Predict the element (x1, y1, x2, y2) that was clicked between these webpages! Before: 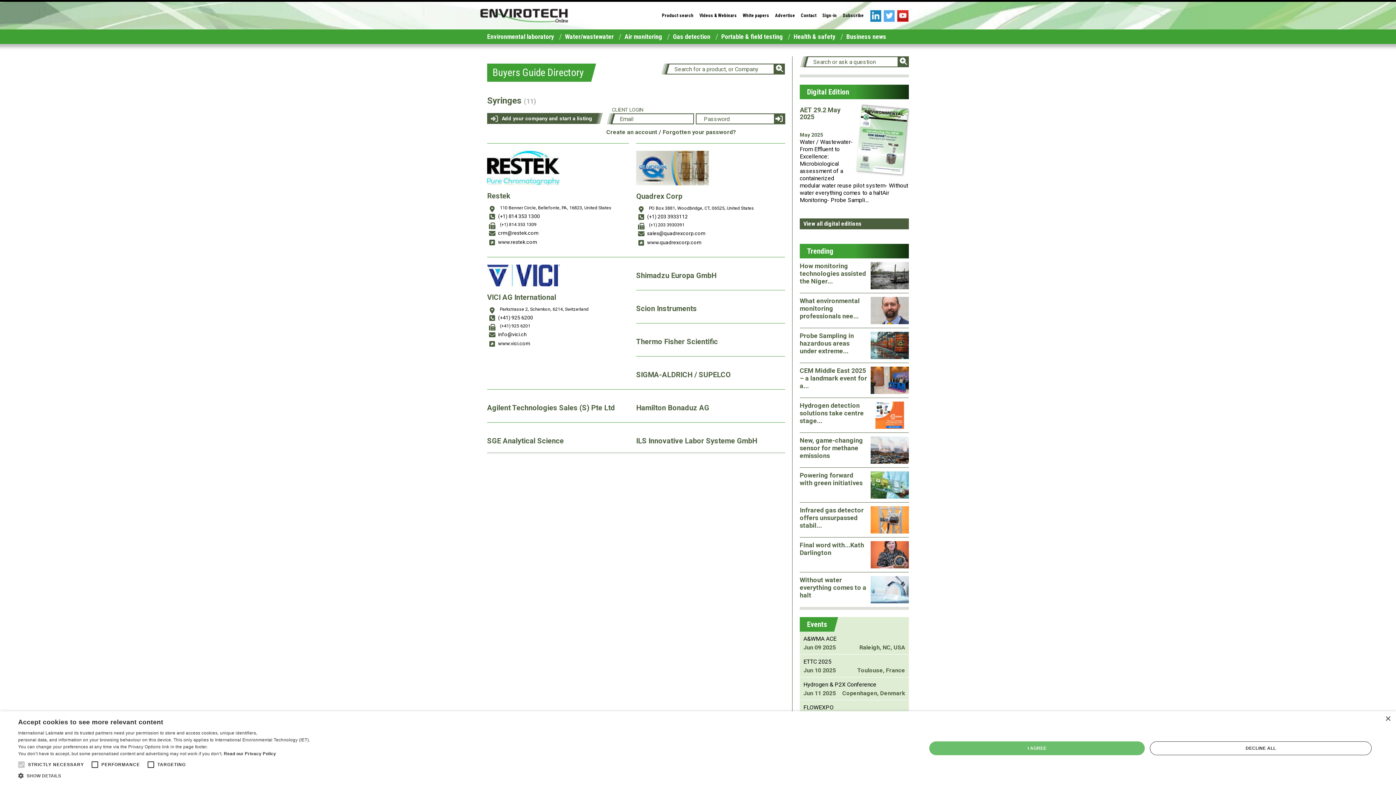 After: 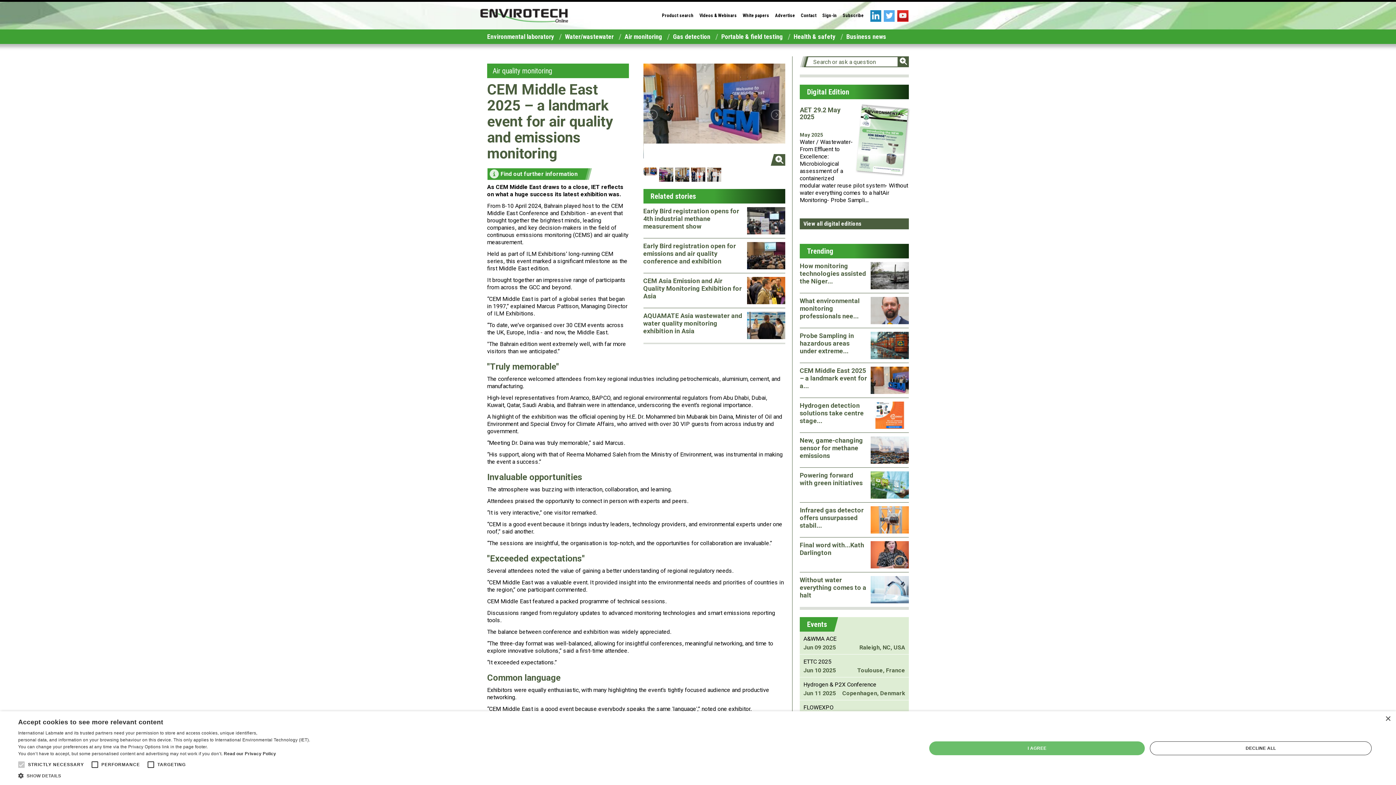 Action: bbox: (870, 366, 909, 394)